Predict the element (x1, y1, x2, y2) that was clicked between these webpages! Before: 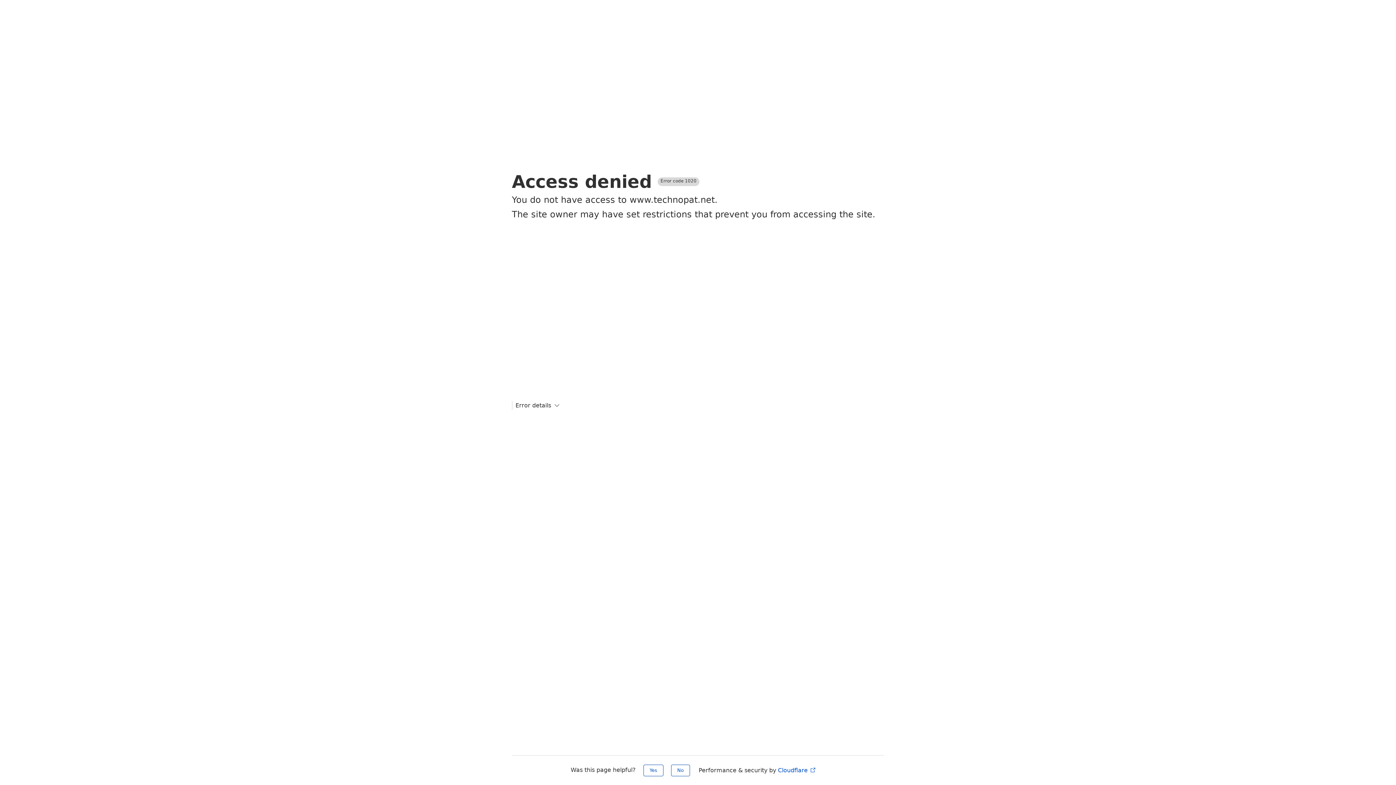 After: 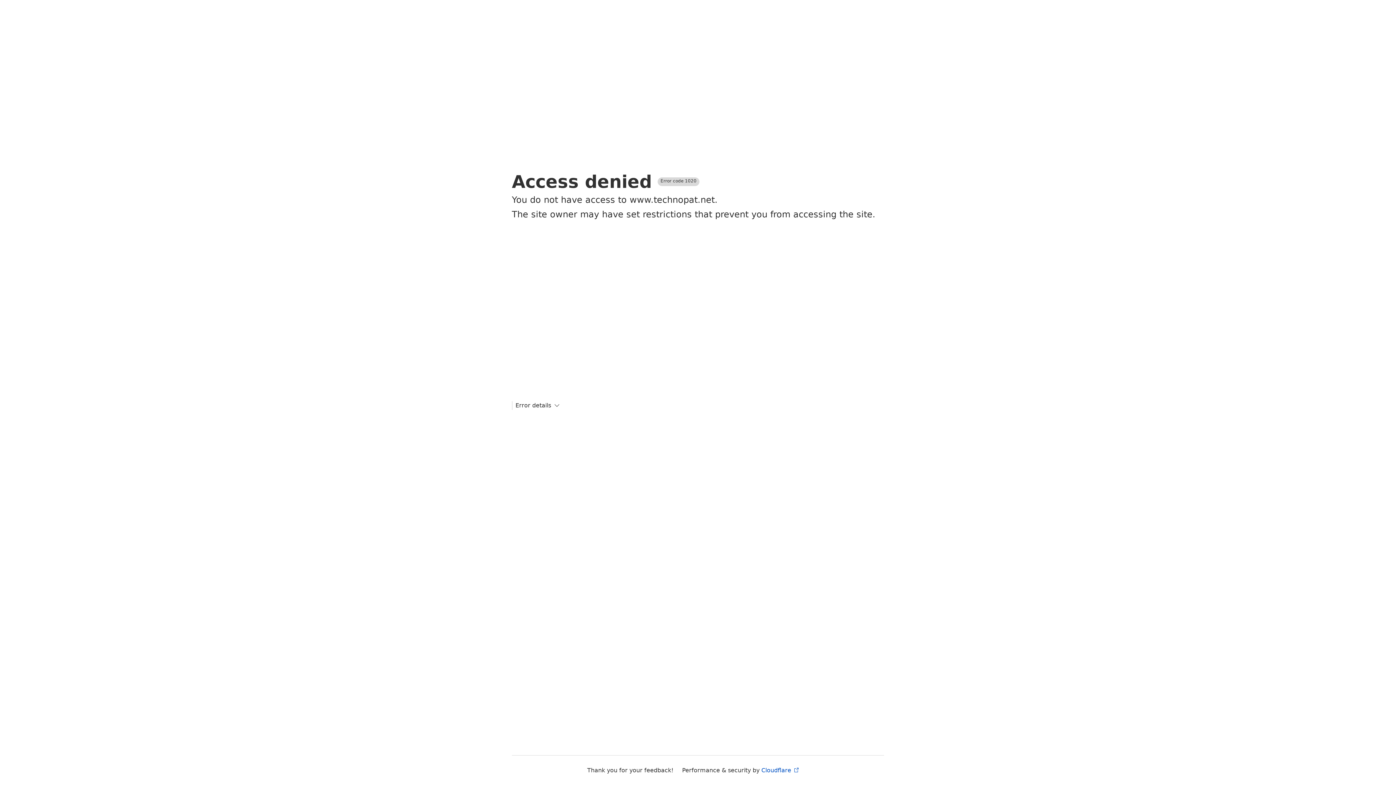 Action: label: No bbox: (671, 765, 690, 776)